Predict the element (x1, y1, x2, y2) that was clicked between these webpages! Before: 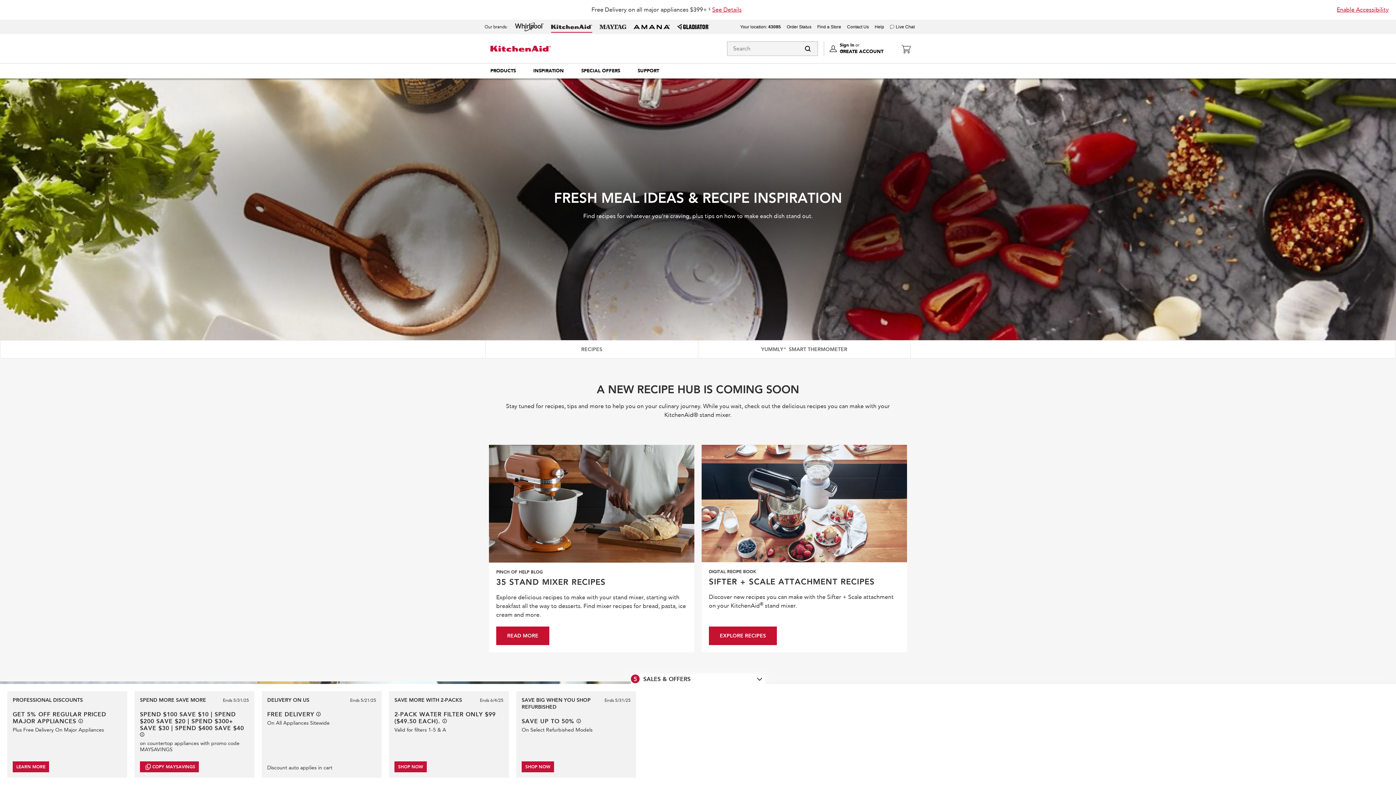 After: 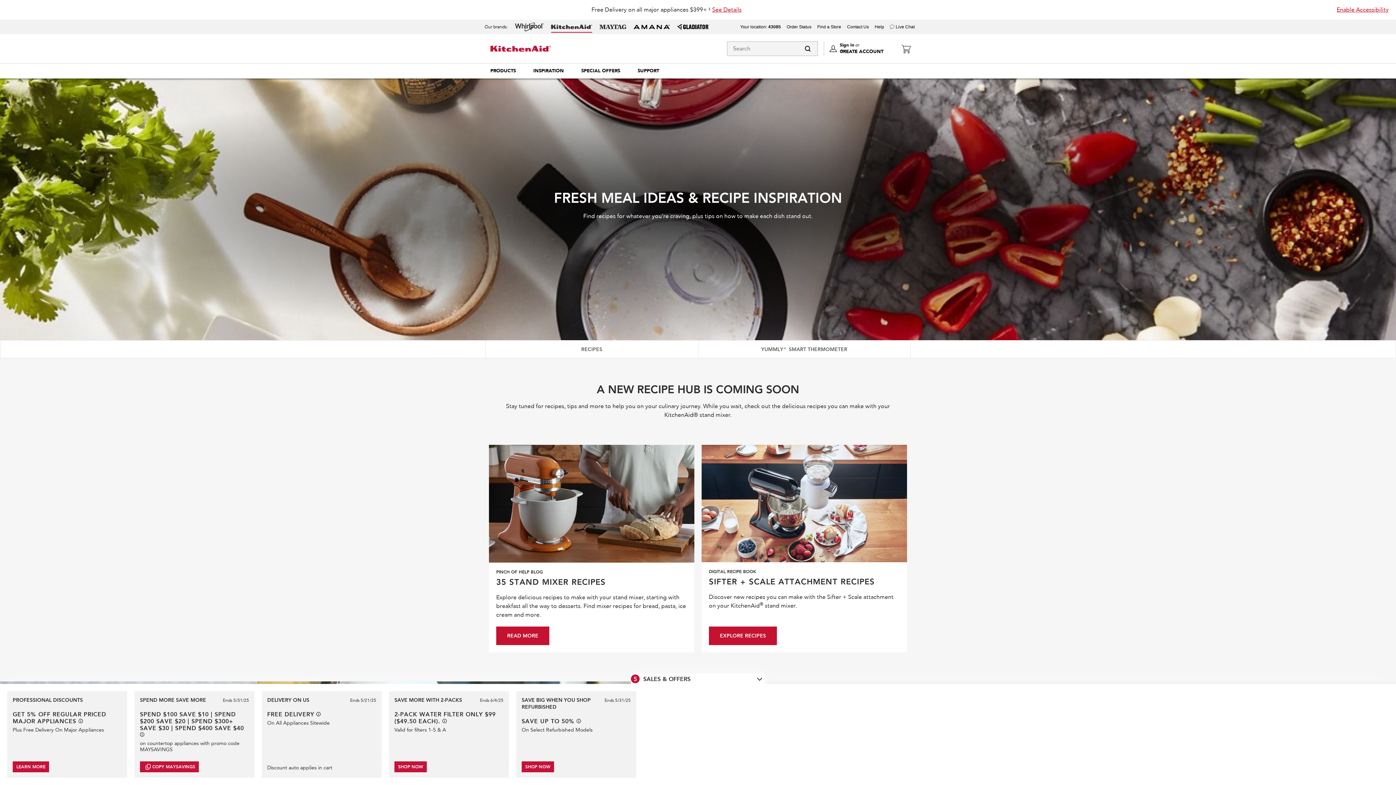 Action: bbox: (803, 44, 812, 53) label: Submit search data